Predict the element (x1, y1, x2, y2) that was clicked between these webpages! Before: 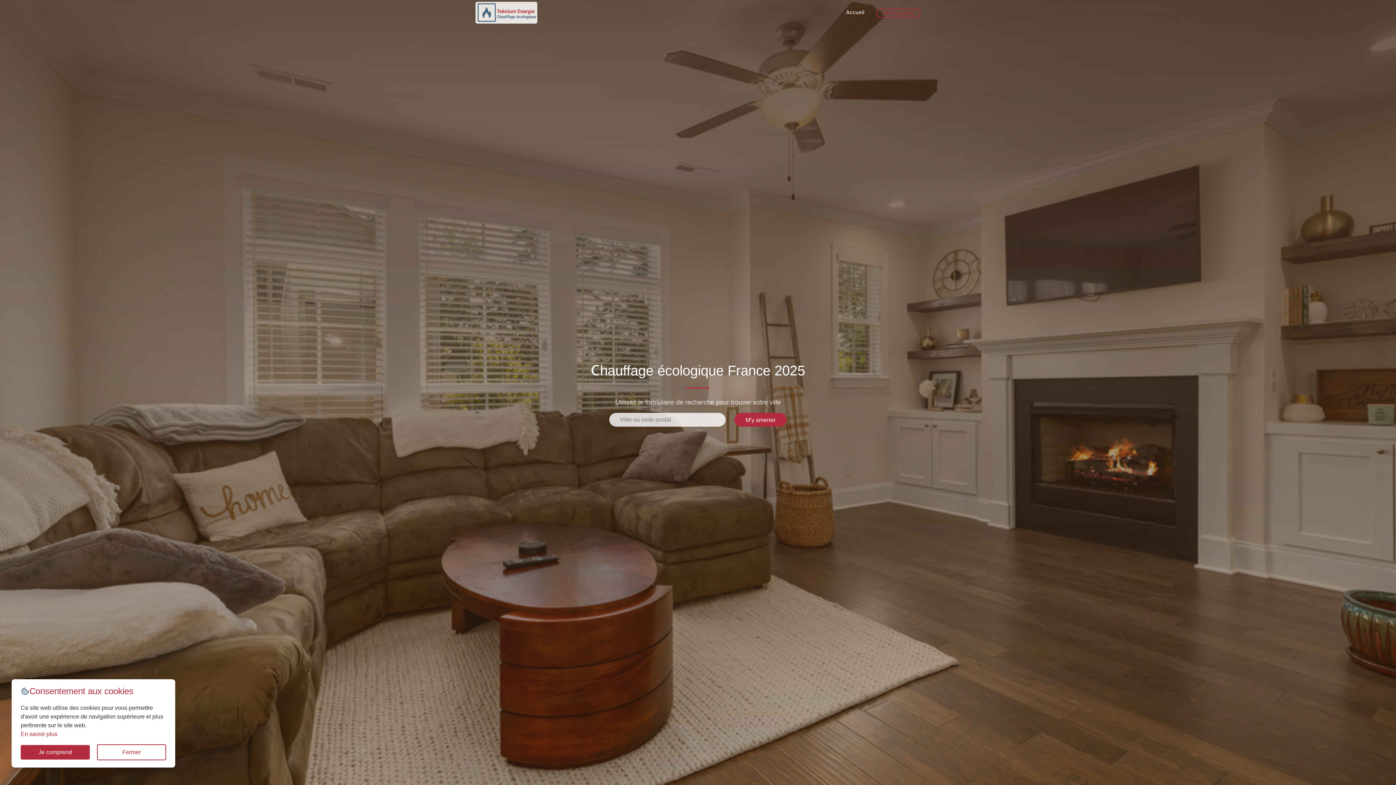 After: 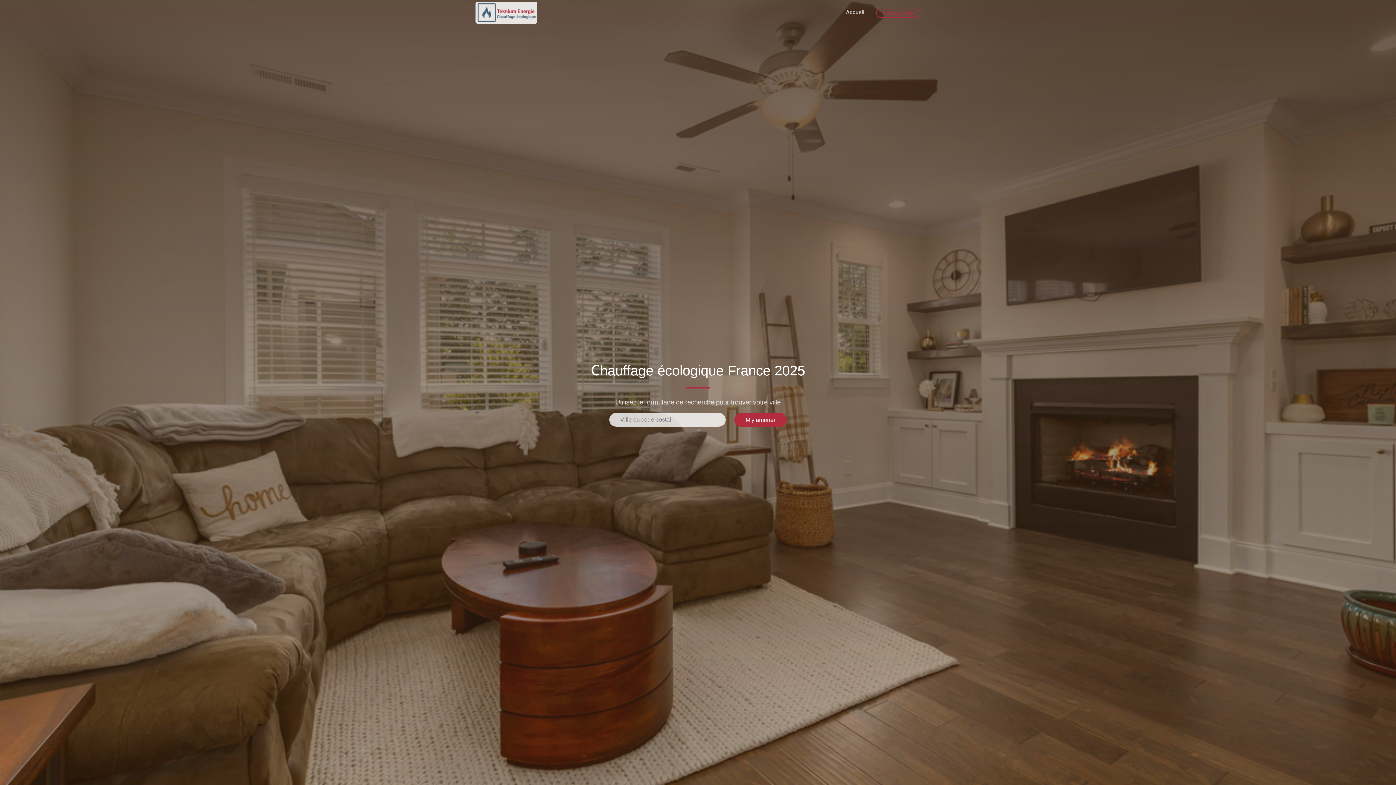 Action: label: Je comprend bbox: (20, 745, 89, 760)